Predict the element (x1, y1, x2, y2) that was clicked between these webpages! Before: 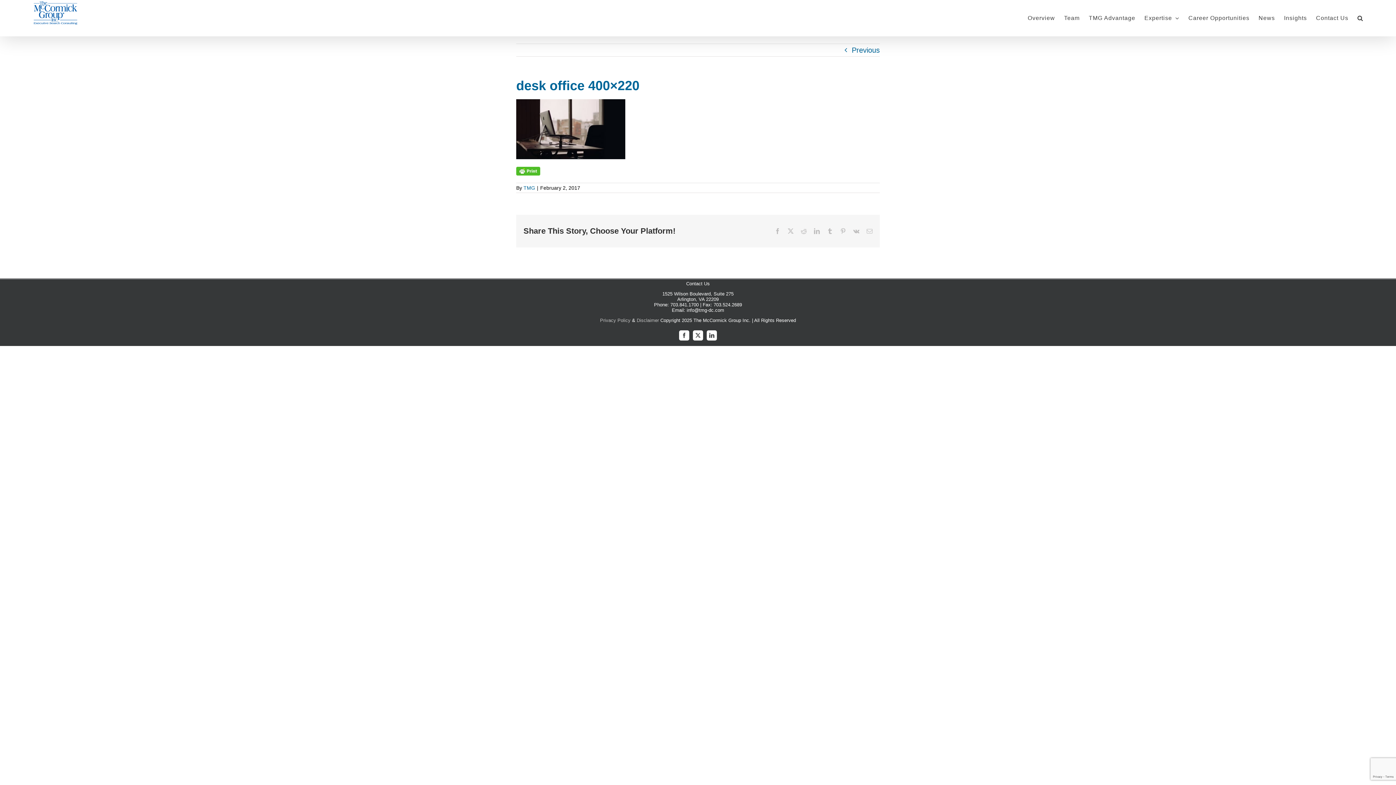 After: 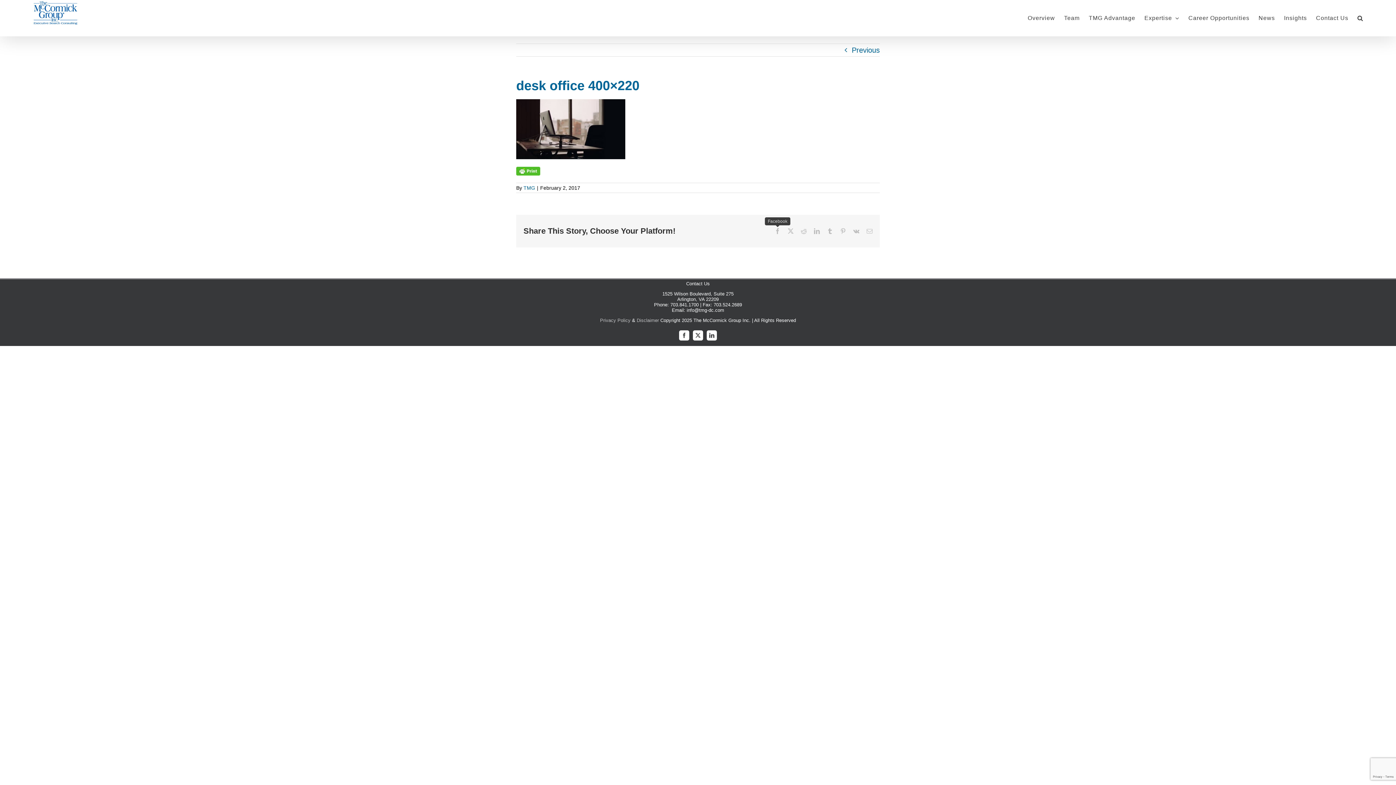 Action: bbox: (774, 228, 780, 234) label: Facebook